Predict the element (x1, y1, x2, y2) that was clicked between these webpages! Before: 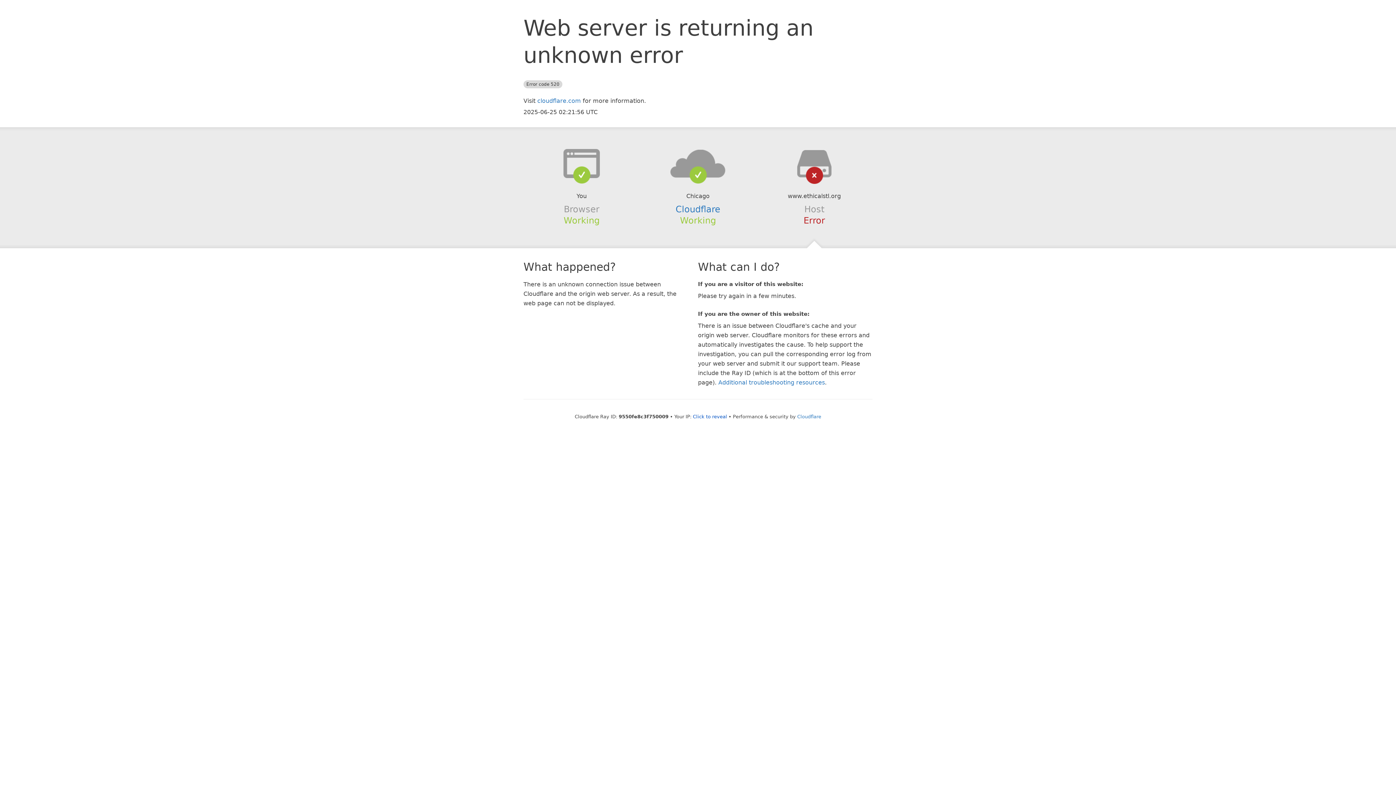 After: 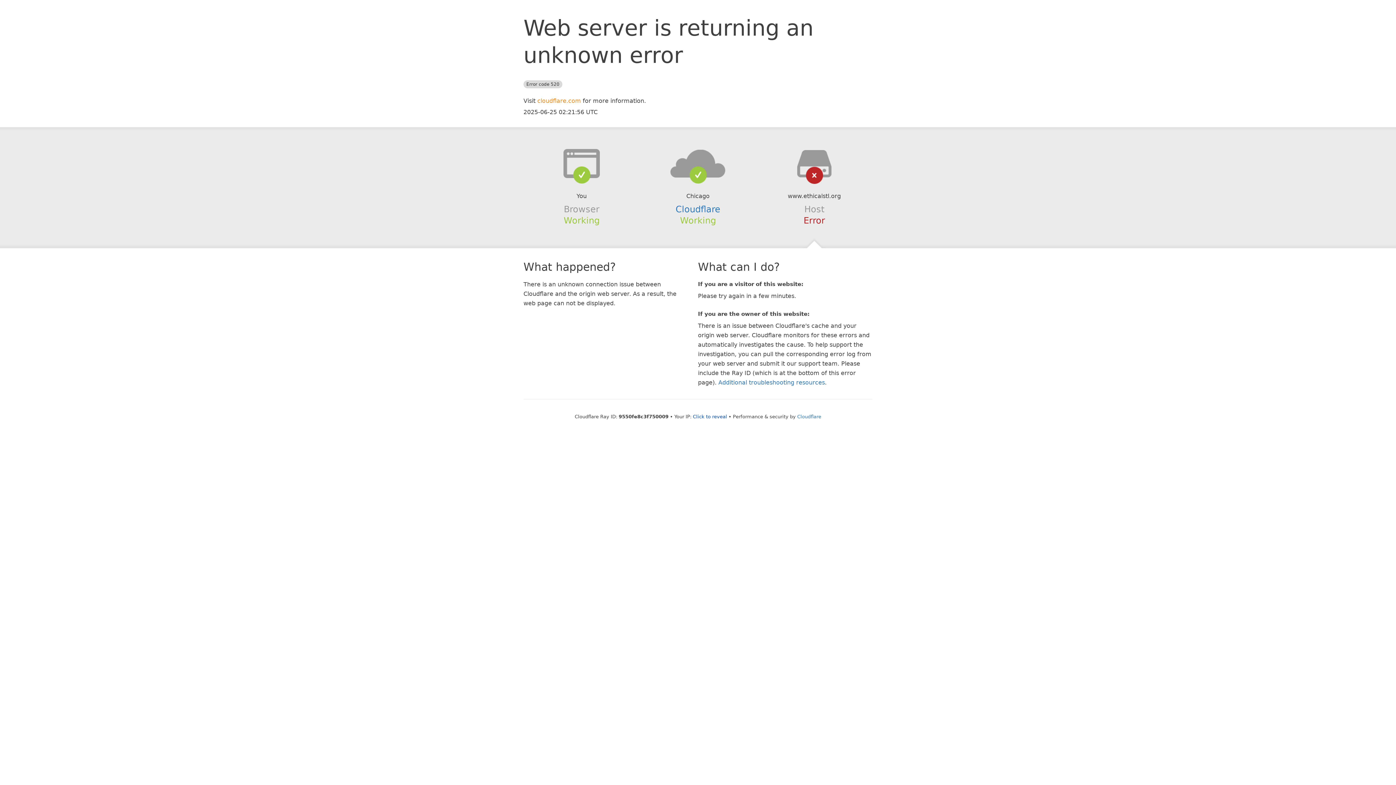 Action: bbox: (537, 97, 581, 104) label: cloudflare.com